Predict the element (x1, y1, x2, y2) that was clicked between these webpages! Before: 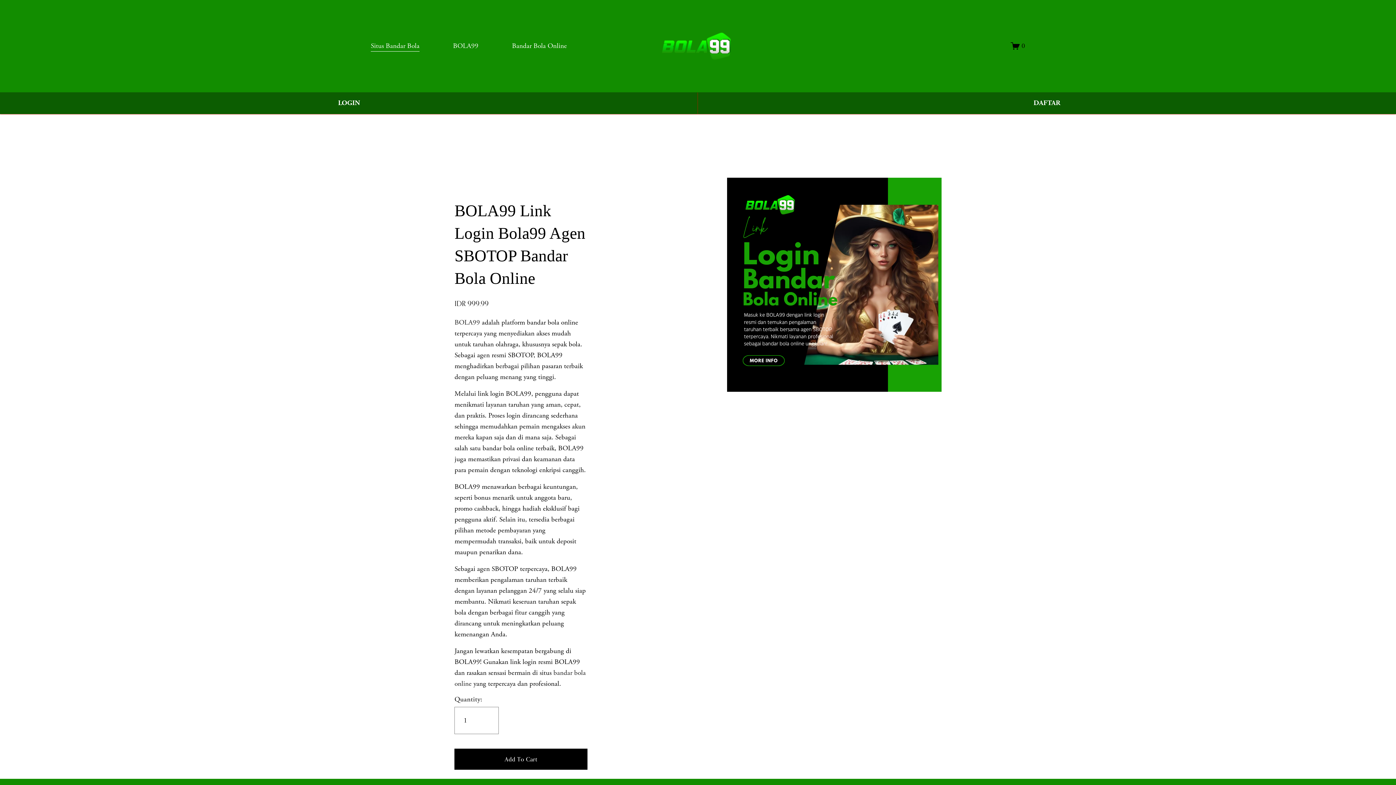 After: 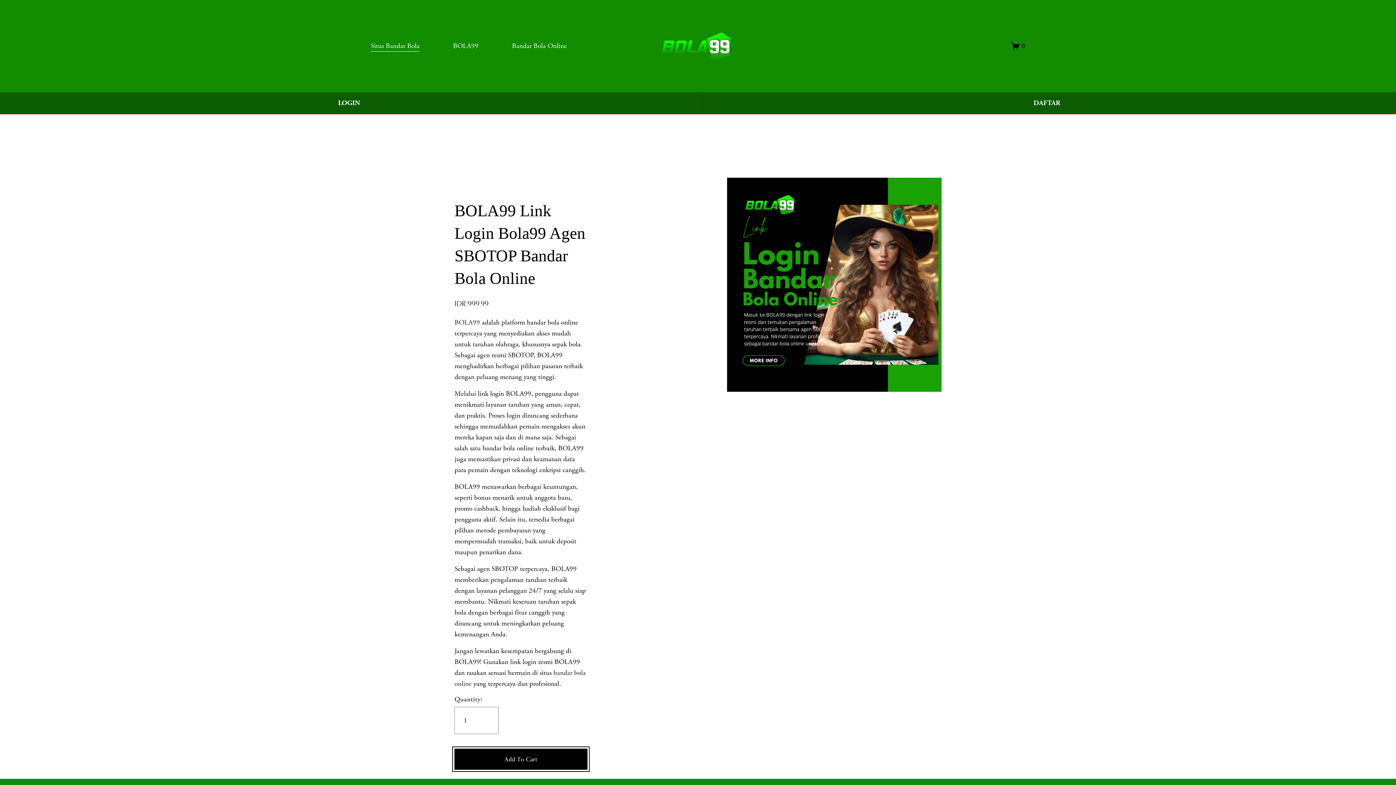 Action: label: Add To Cart bbox: (454, 749, 587, 770)